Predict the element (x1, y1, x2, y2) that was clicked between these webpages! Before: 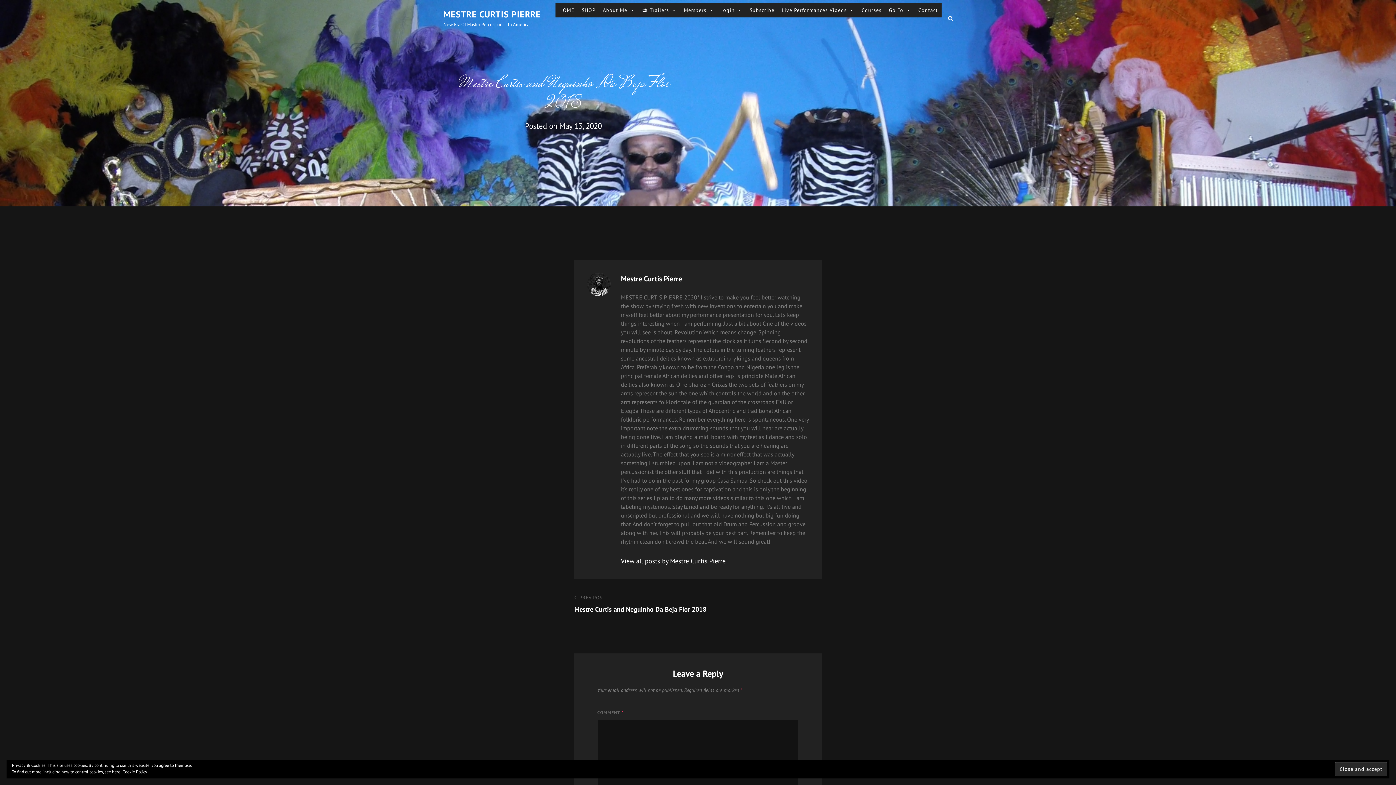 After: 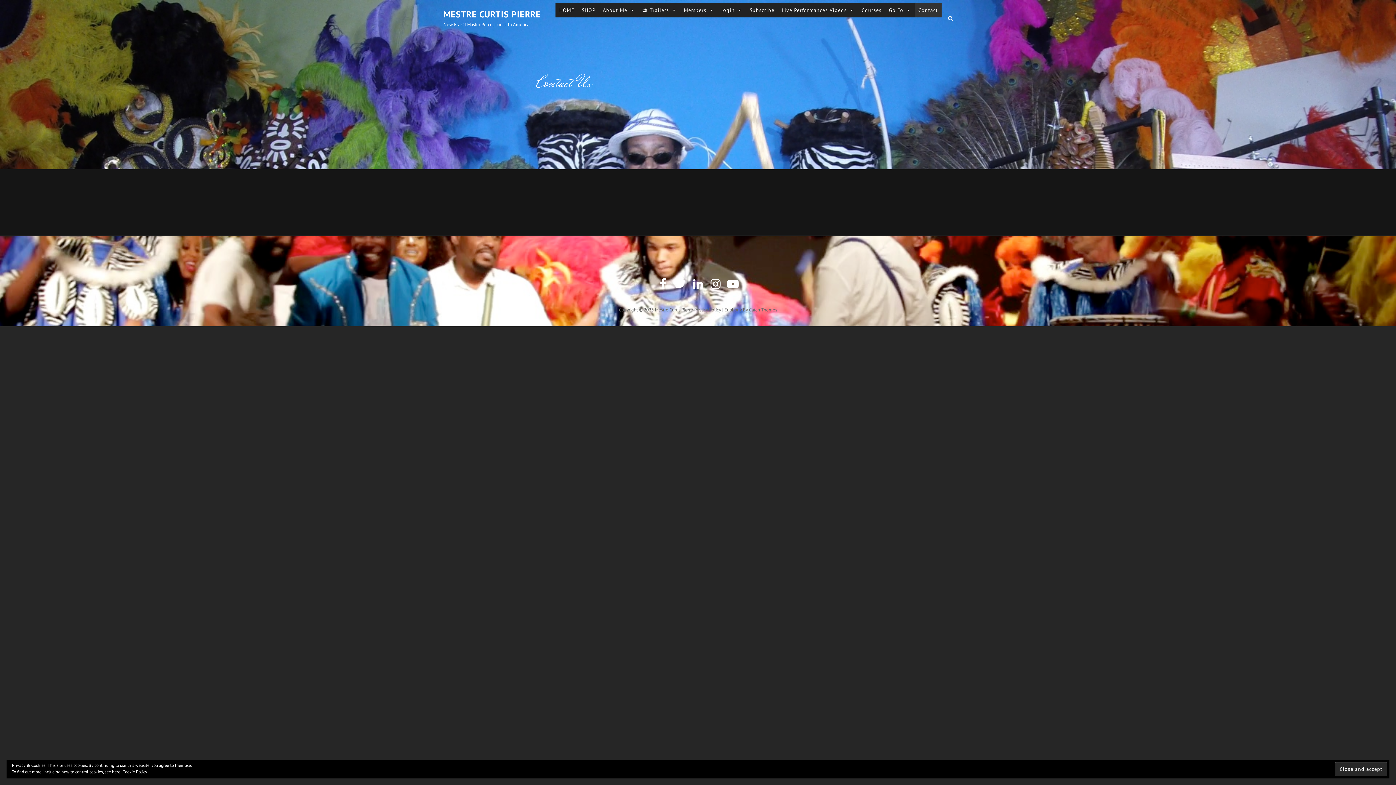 Action: label: Contact bbox: (914, 2, 941, 17)